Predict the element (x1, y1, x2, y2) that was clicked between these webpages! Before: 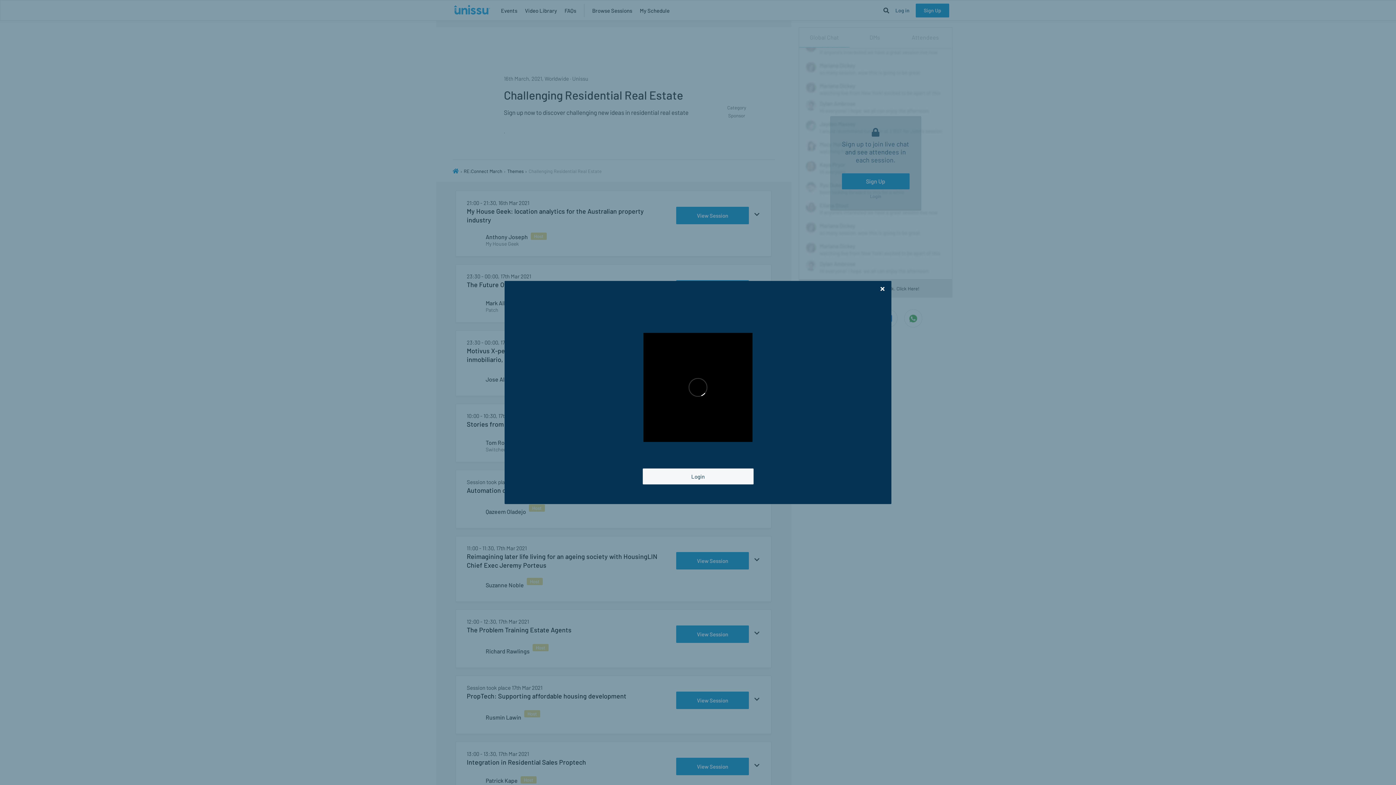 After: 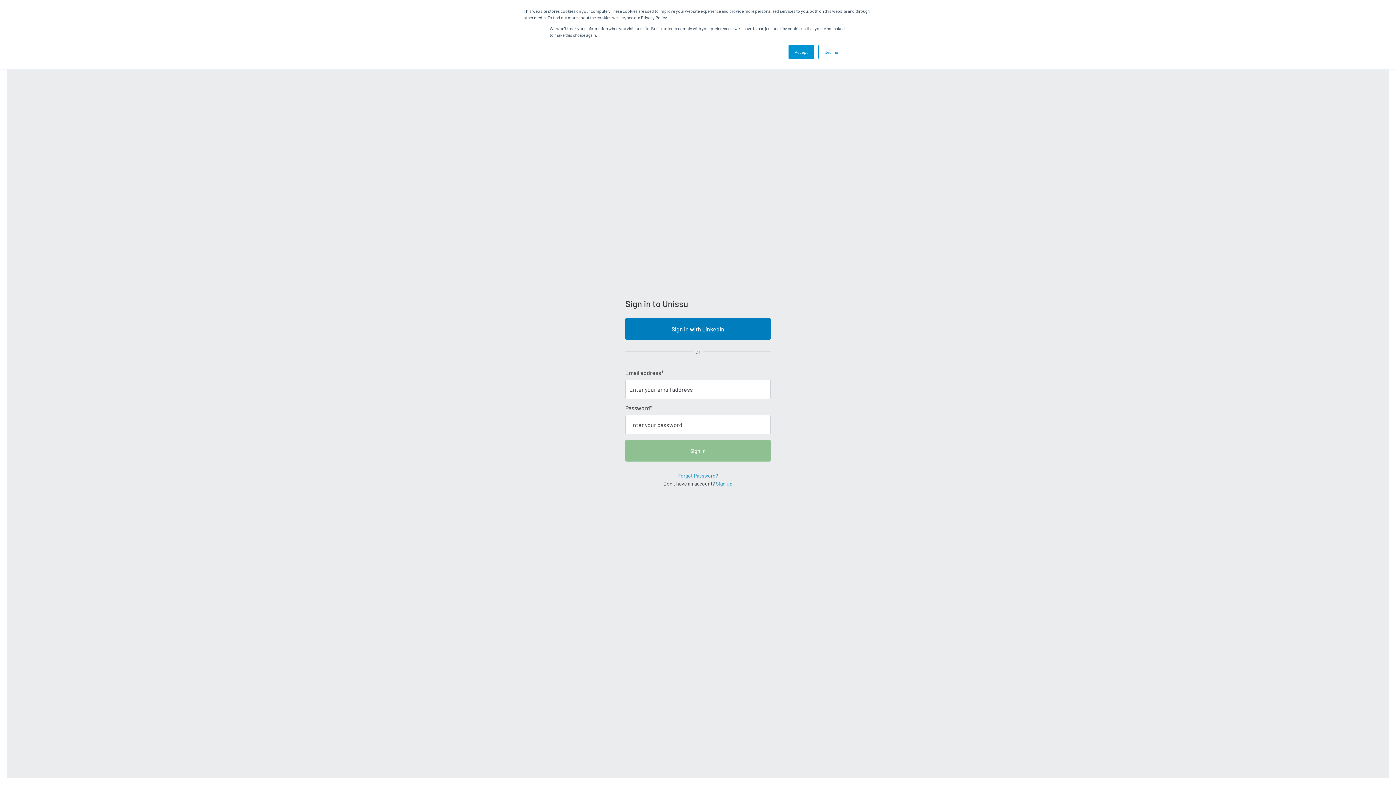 Action: bbox: (642, 468, 753, 484) label: Login